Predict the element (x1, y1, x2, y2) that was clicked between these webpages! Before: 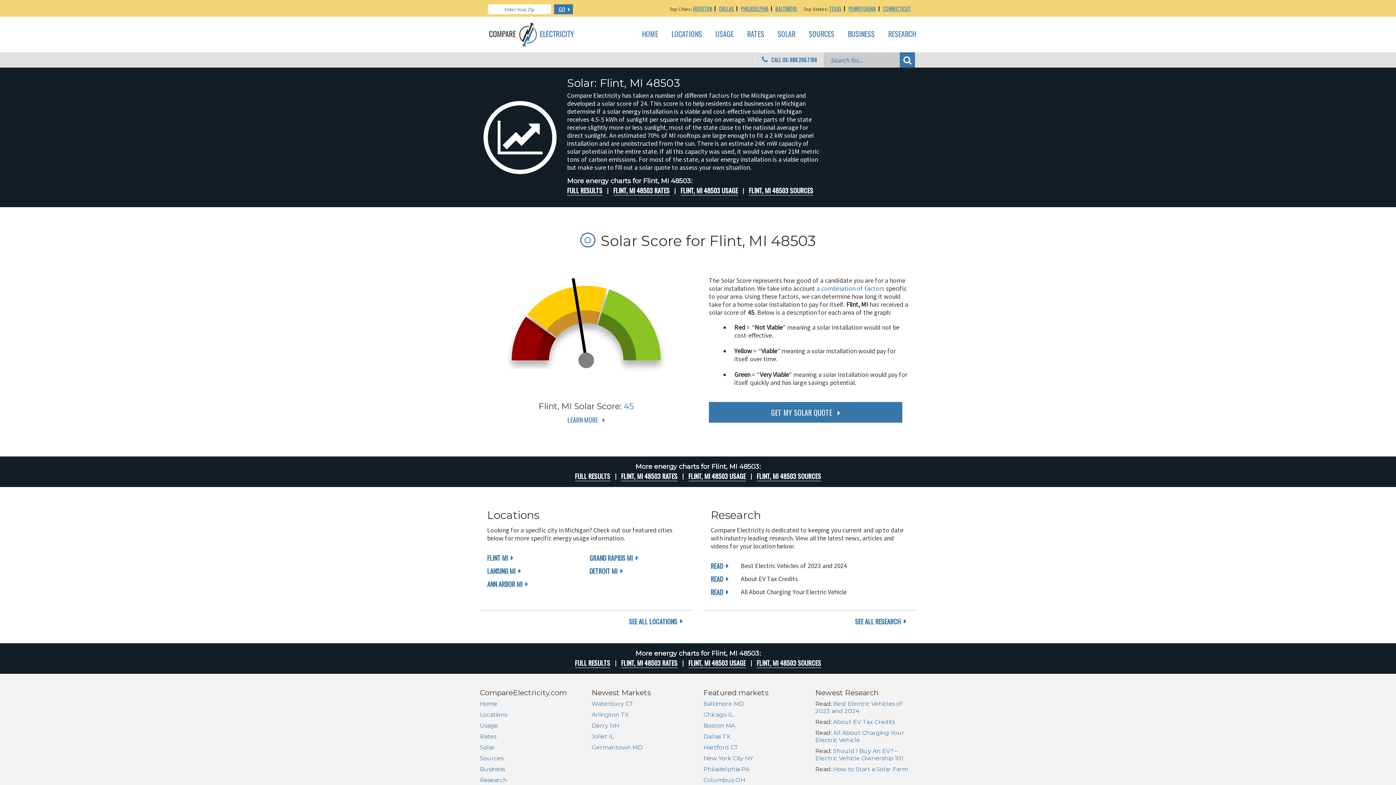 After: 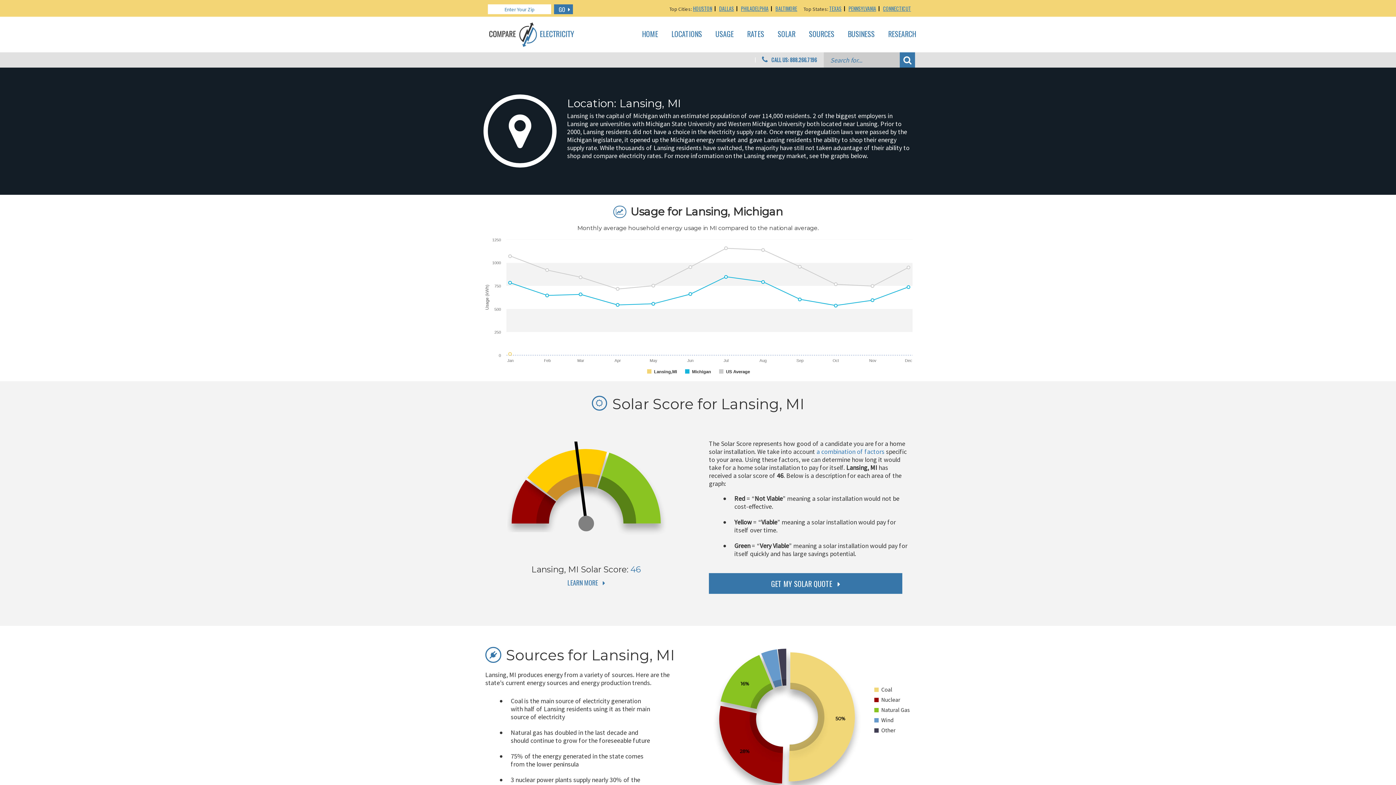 Action: bbox: (487, 567, 520, 575) label: LANSING MI